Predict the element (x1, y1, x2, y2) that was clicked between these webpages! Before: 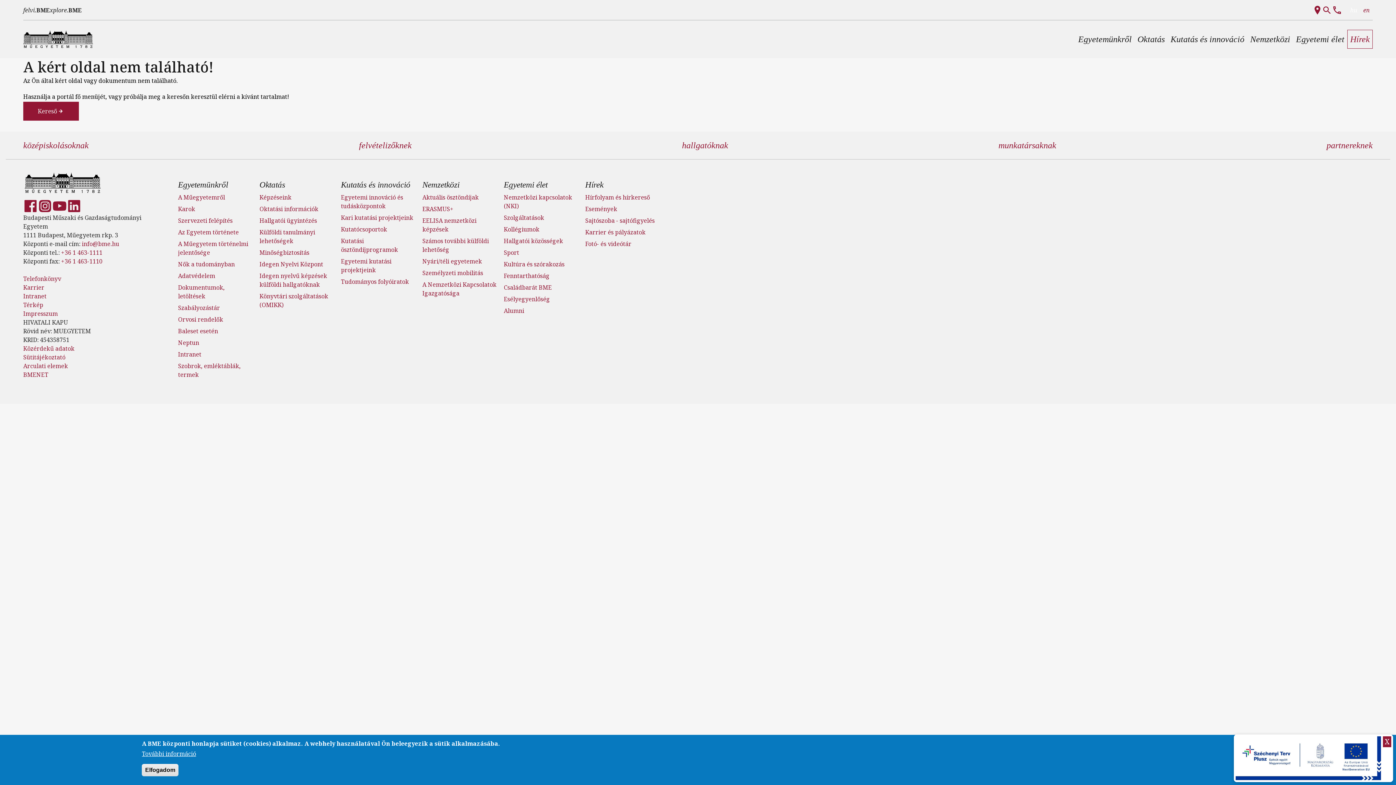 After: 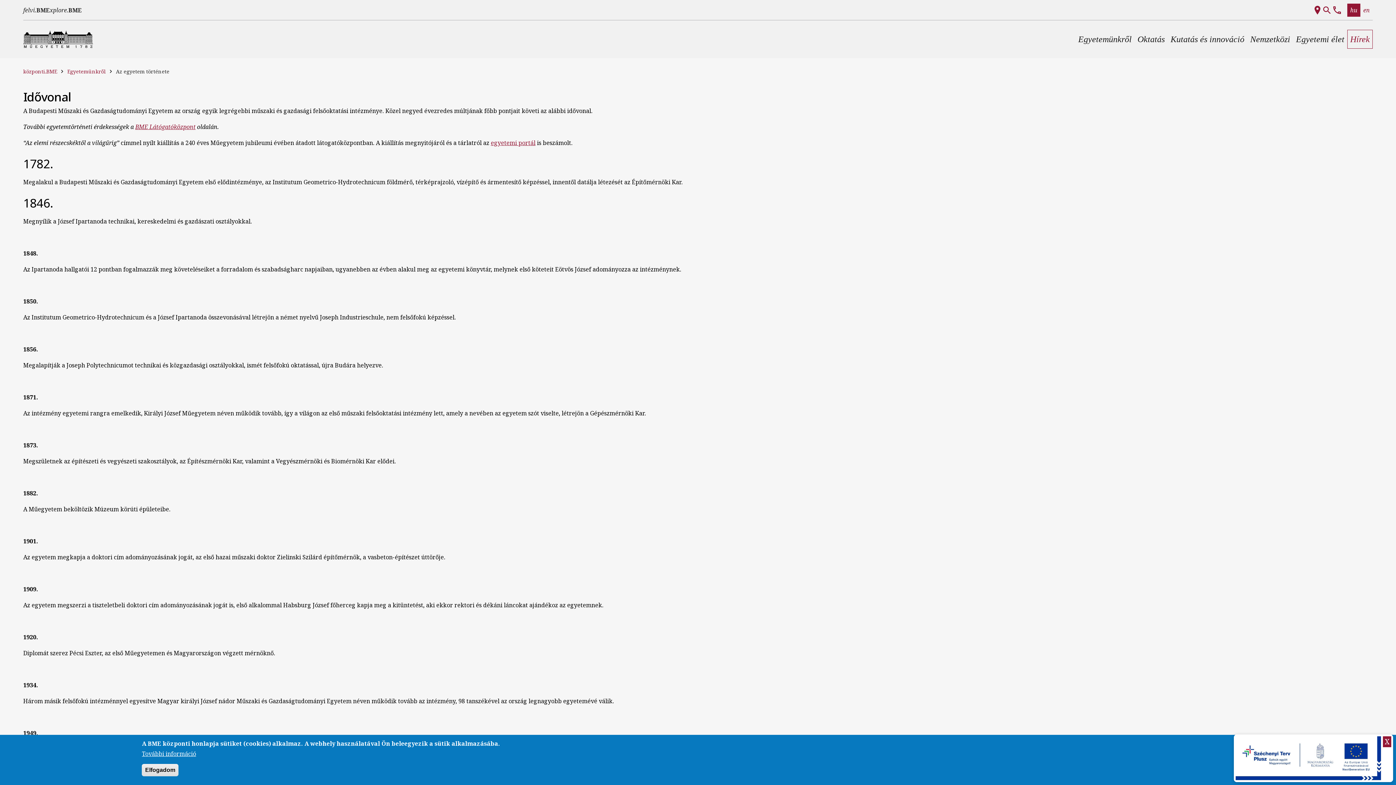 Action: bbox: (178, 228, 238, 236) label: Az Egyetem története